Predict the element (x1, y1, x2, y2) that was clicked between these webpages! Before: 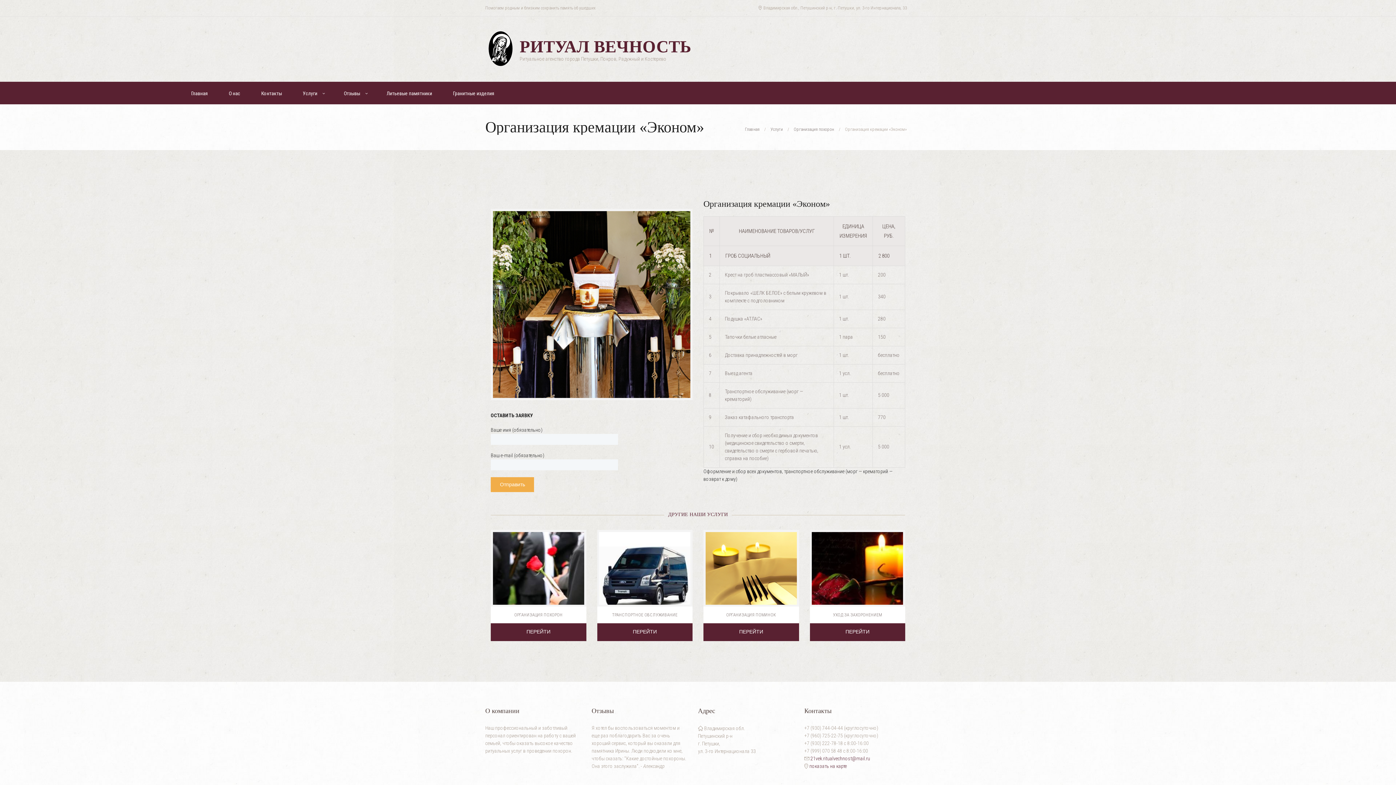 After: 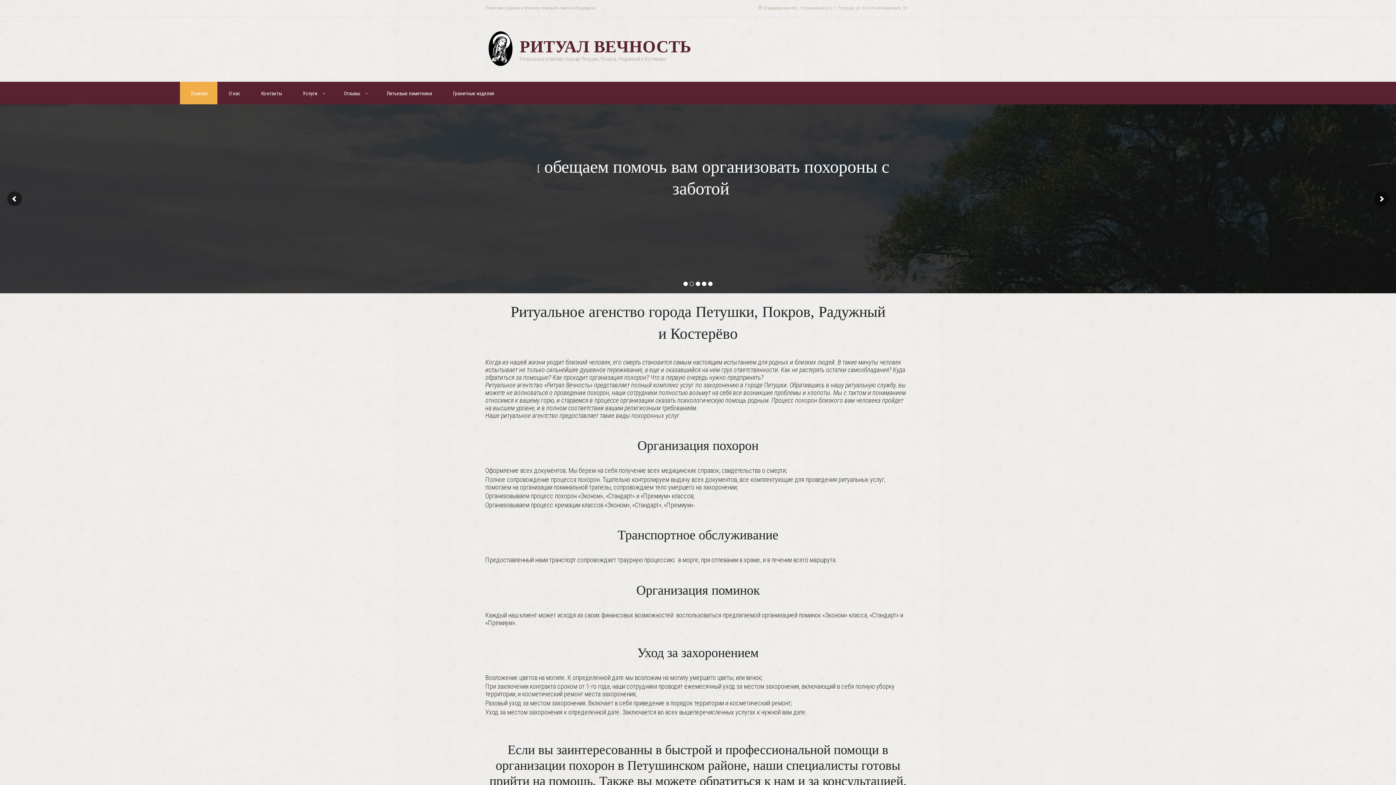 Action: bbox: (741, 124, 763, 135) label: Главная